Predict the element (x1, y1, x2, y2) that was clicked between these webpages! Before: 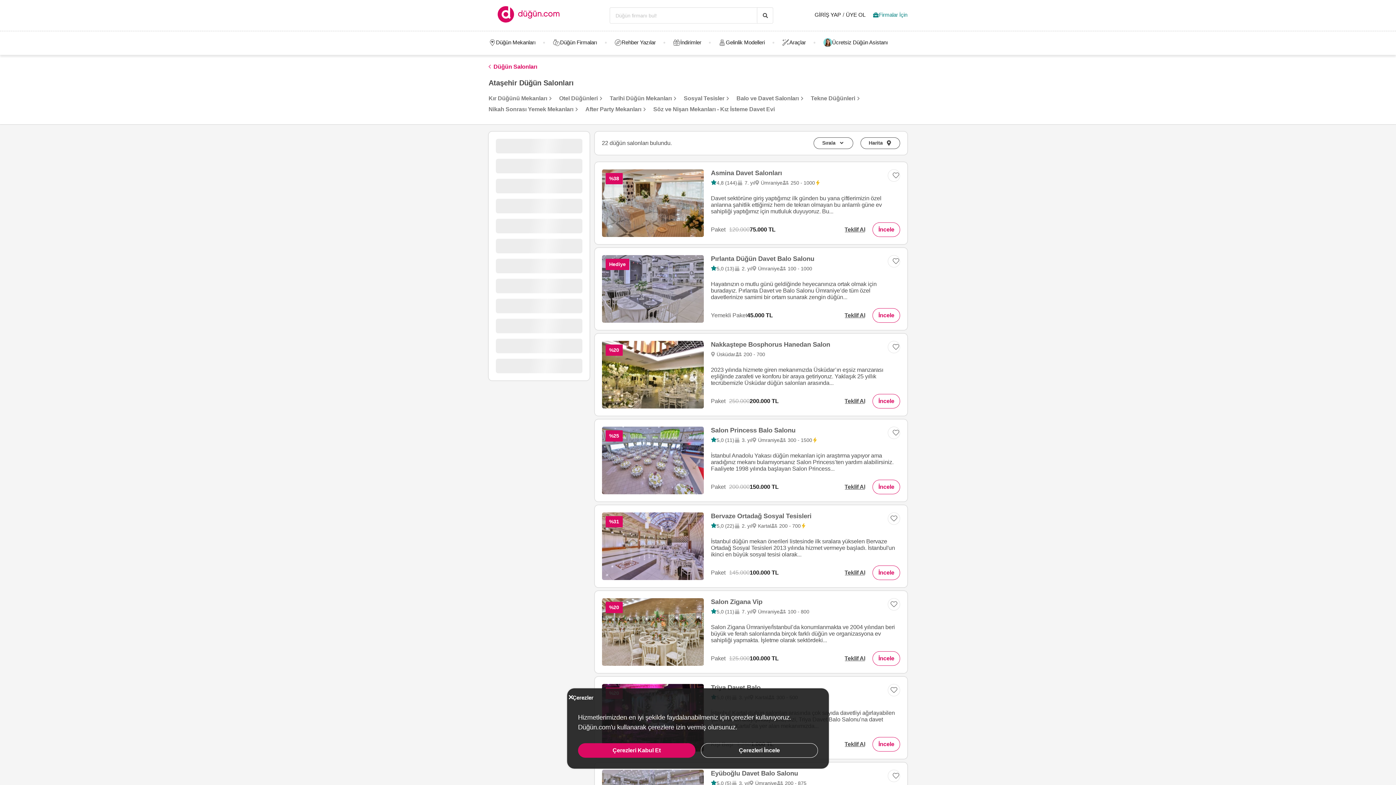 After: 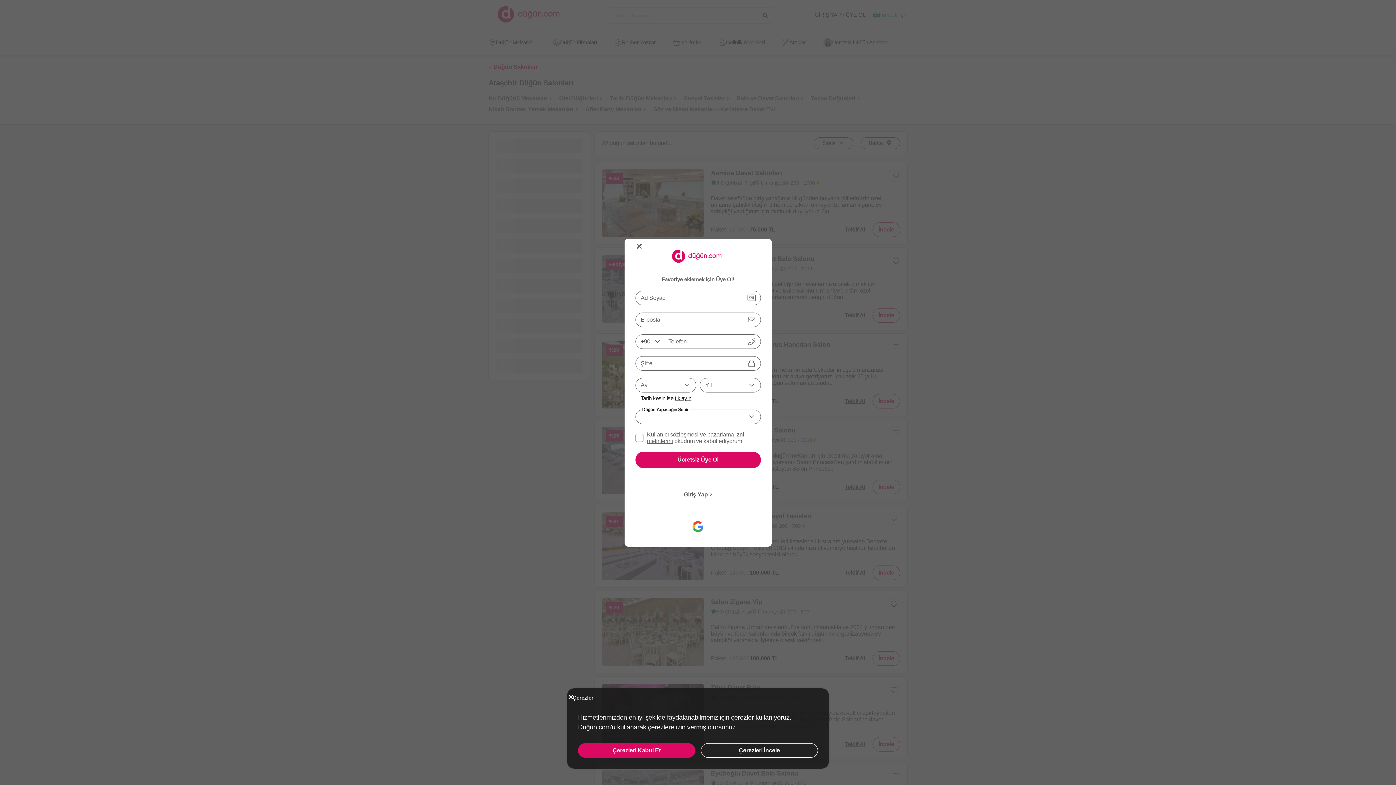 Action: label: Listeme Ekle bbox: (859, 340, 900, 353)